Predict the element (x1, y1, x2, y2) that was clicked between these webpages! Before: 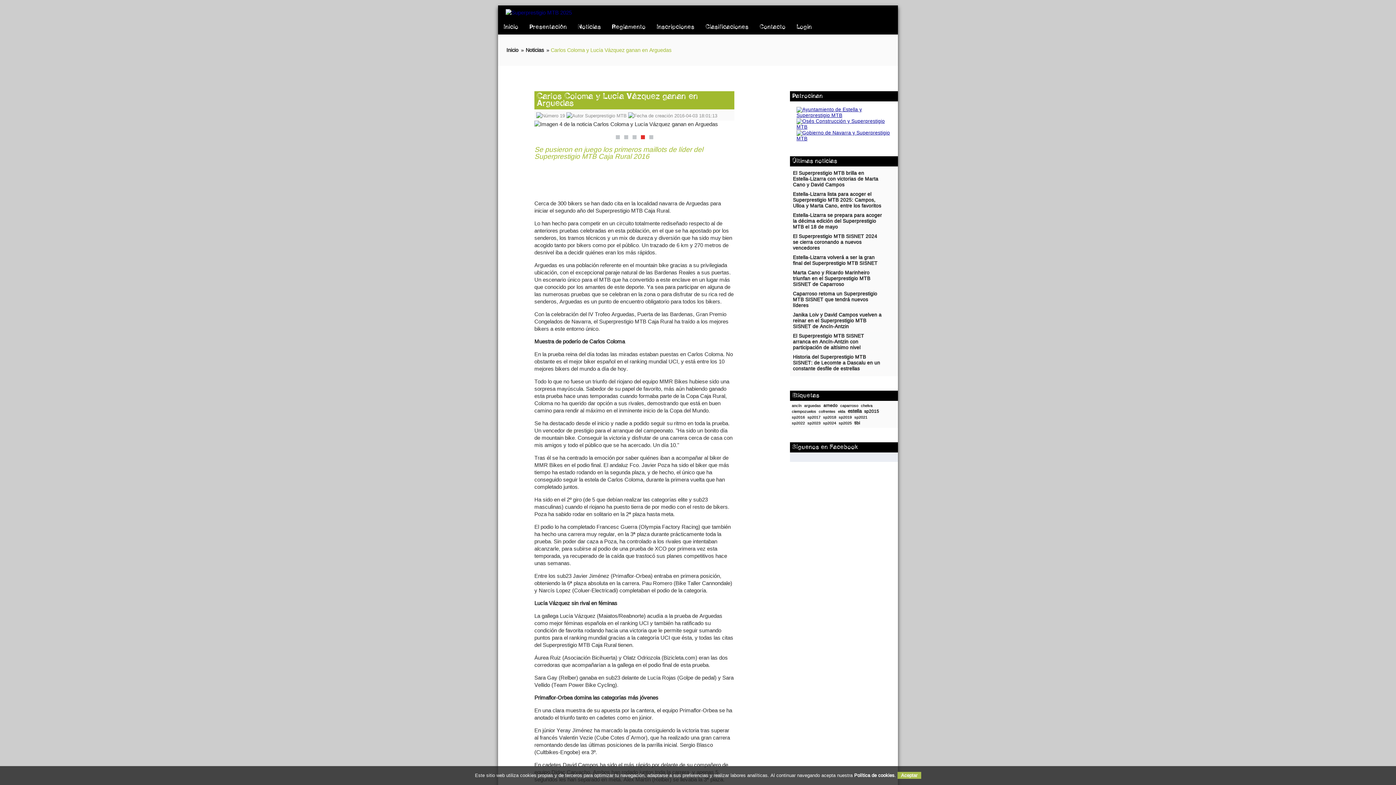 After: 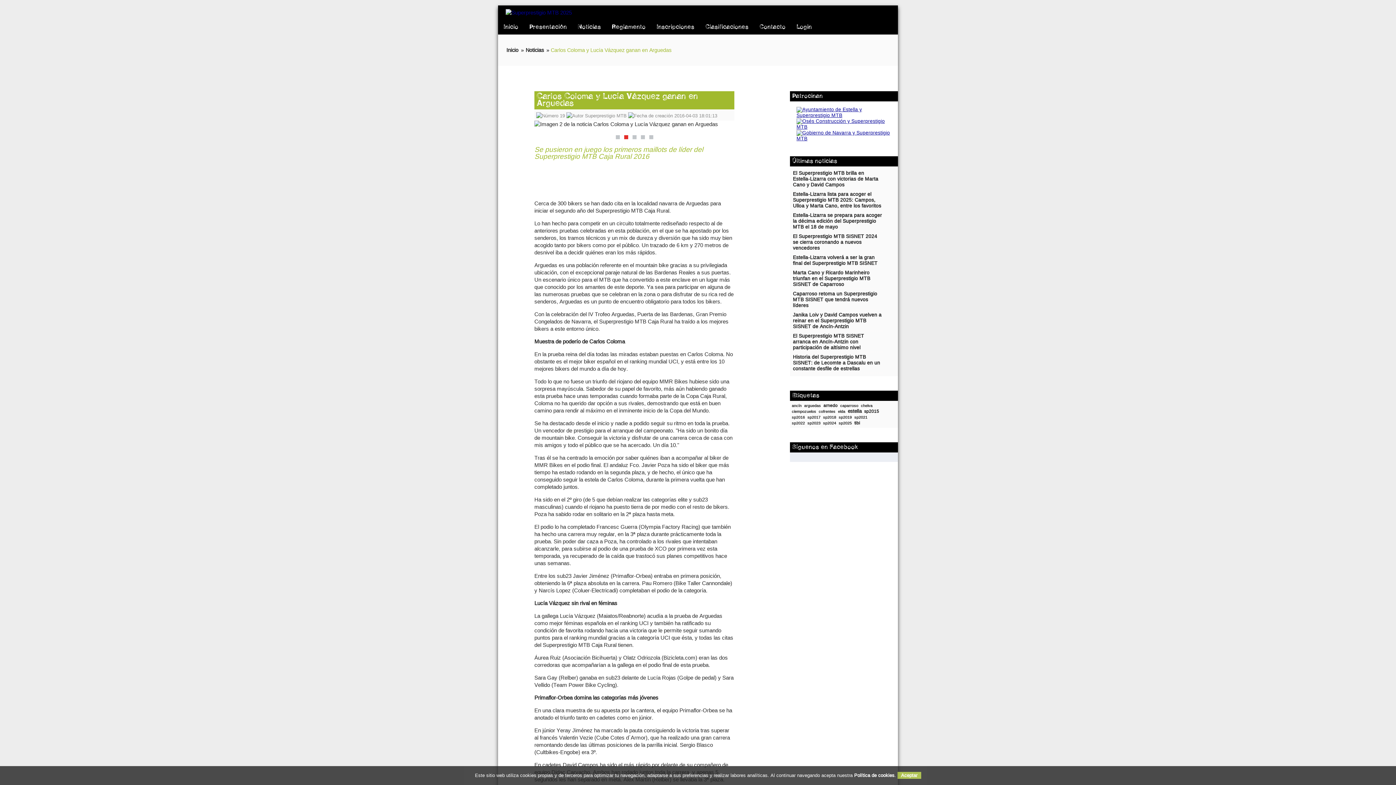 Action: label: 2 bbox: (624, 135, 628, 139)